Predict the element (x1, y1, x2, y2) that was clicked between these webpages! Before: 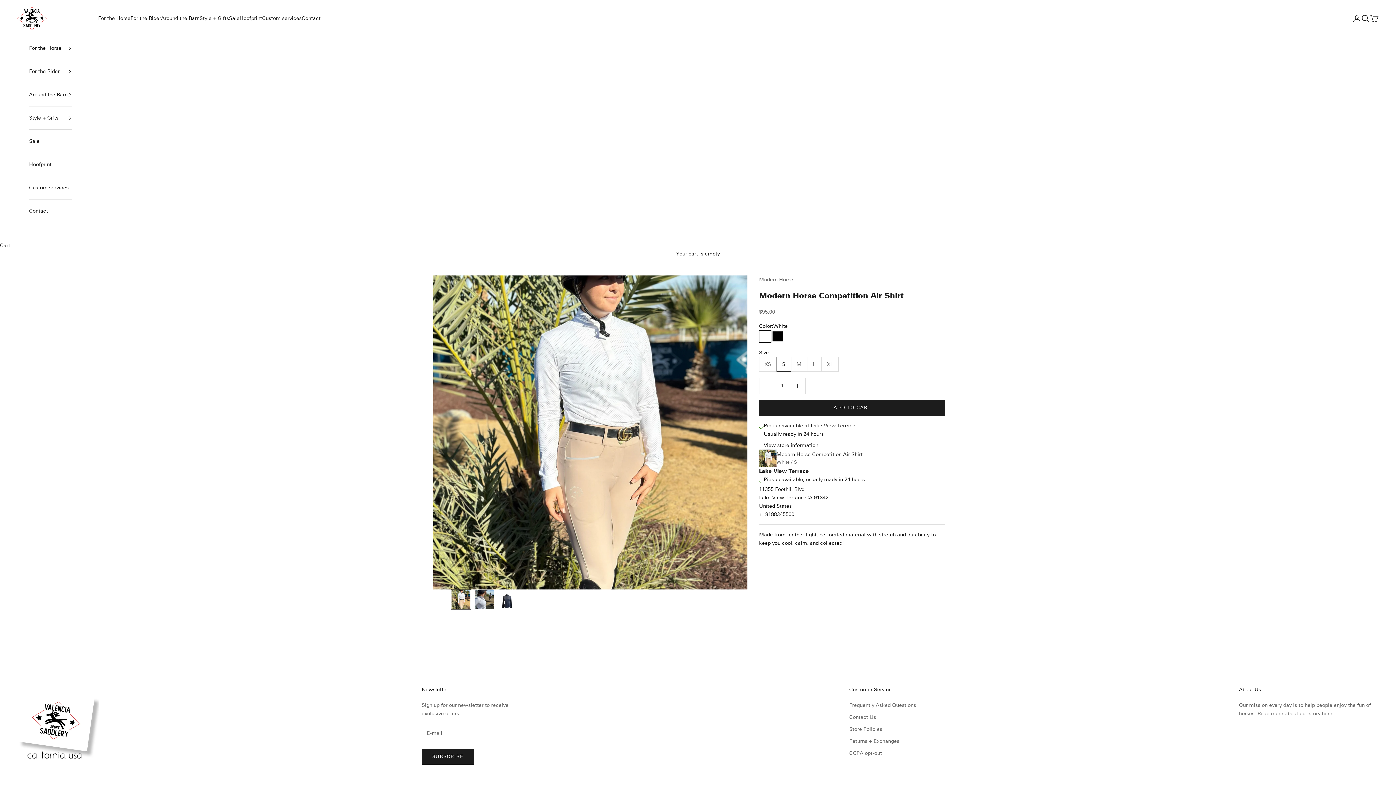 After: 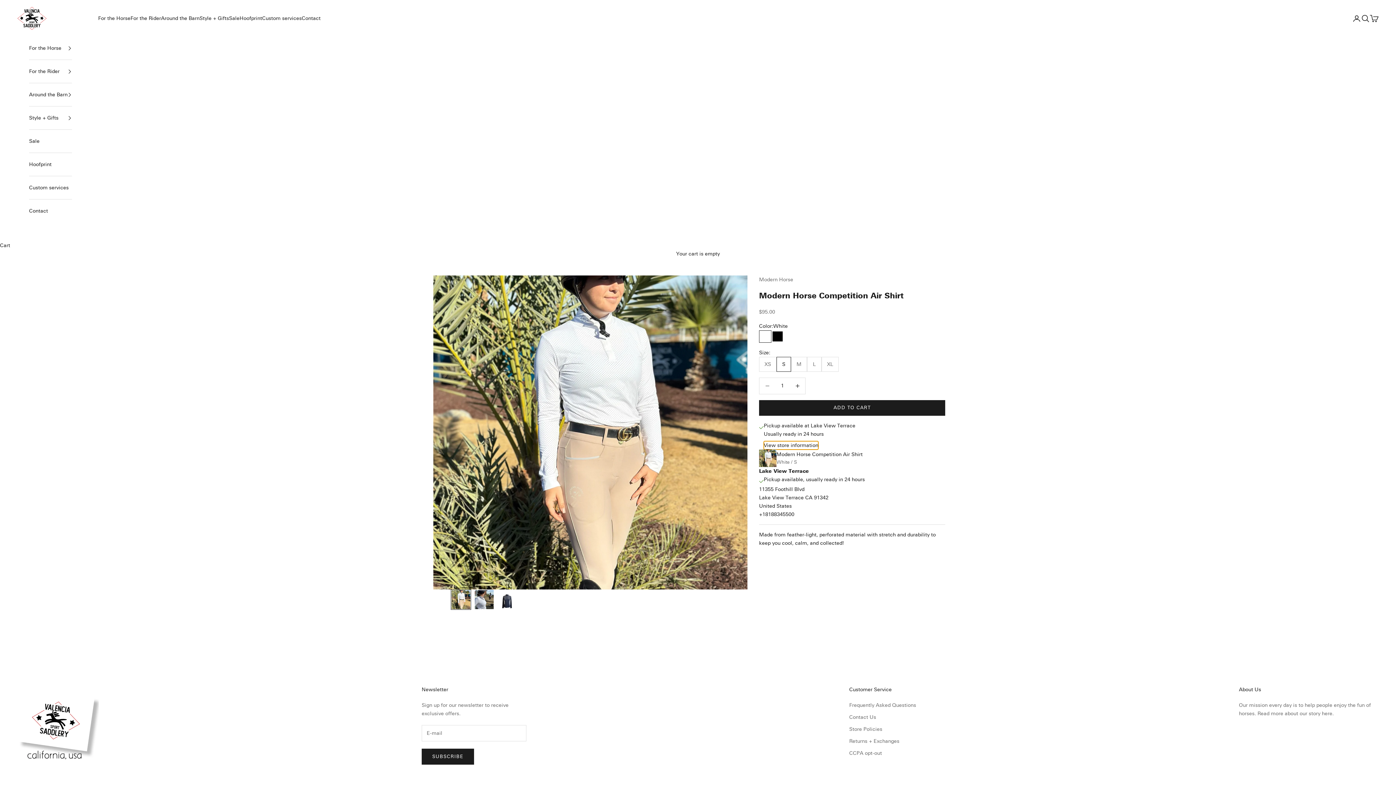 Action: bbox: (764, 441, 818, 449) label: View store information